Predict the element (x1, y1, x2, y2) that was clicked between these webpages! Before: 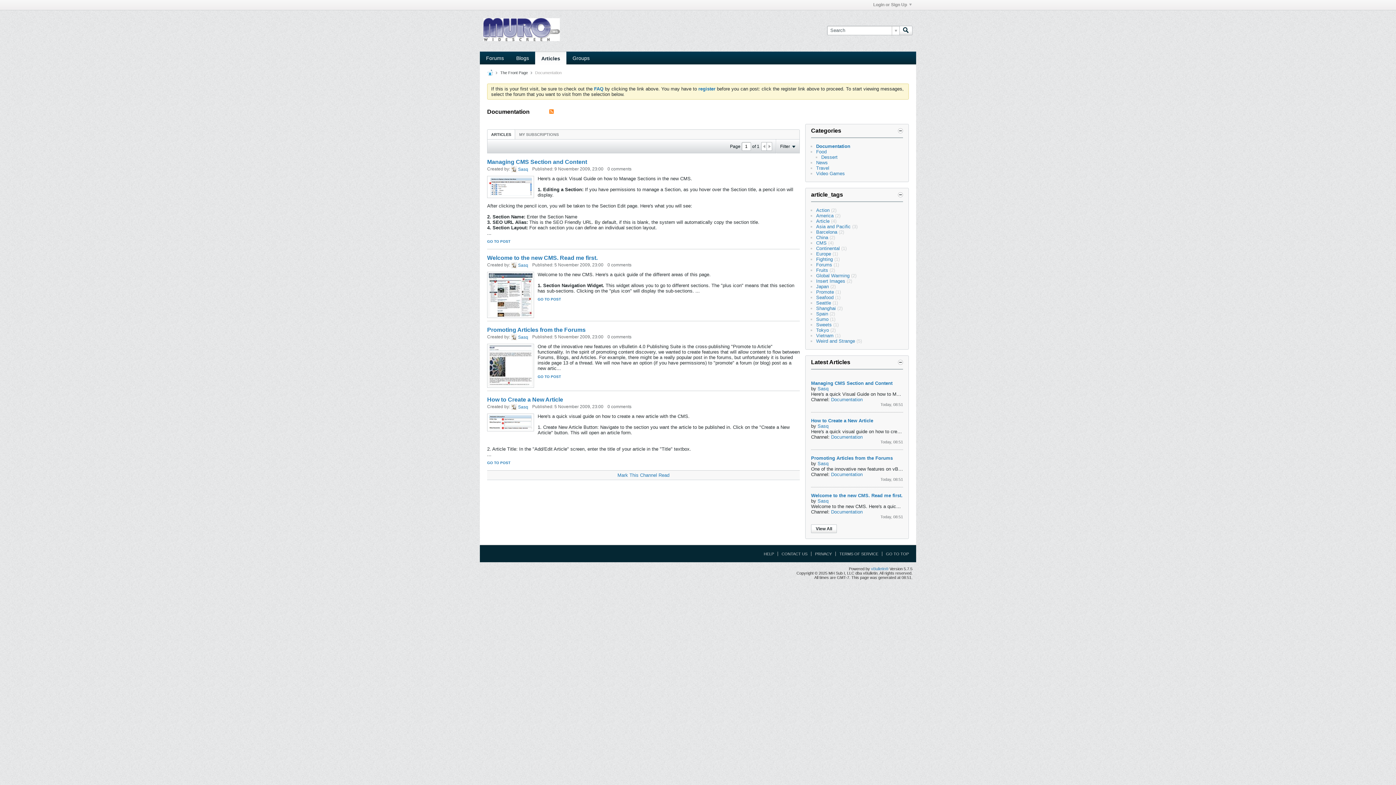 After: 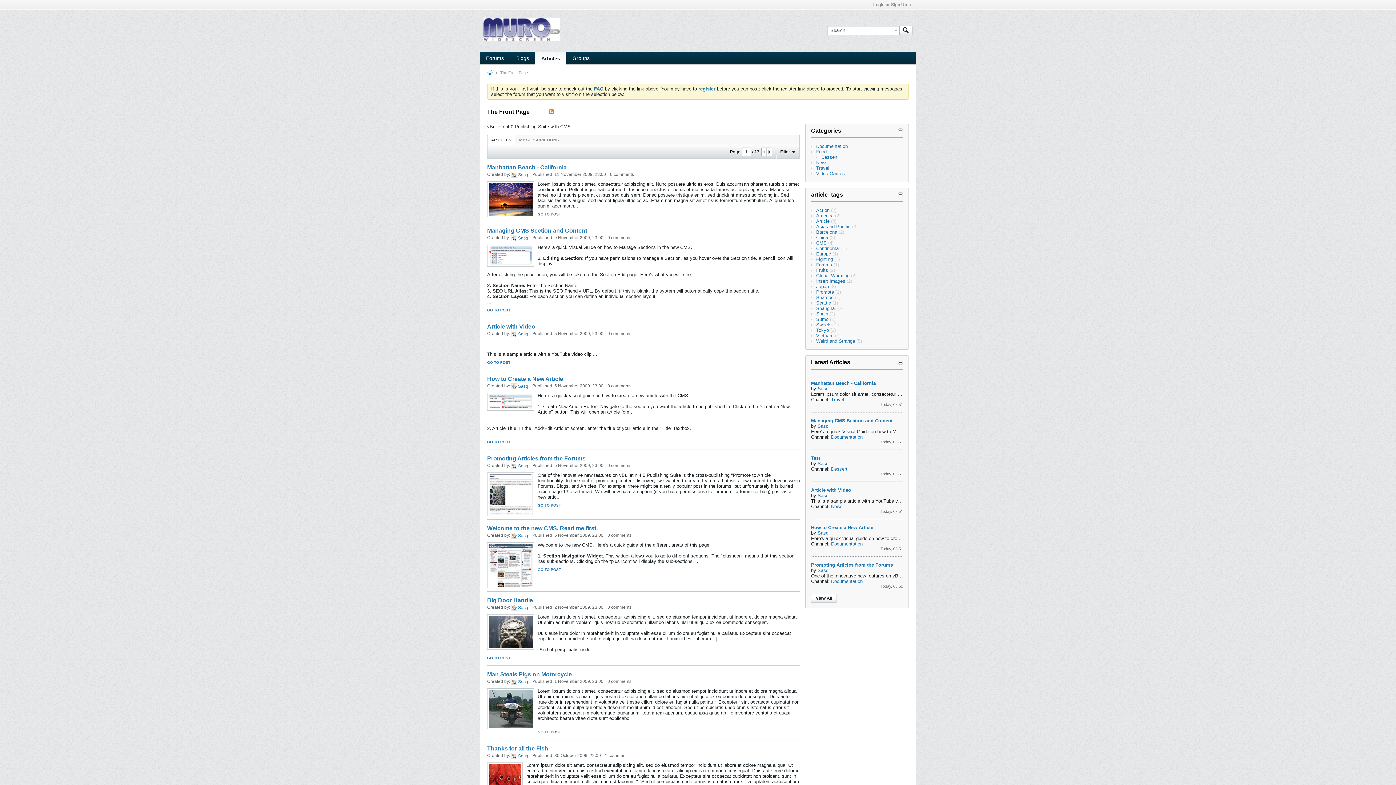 Action: label: Articles bbox: (535, 51, 566, 64)